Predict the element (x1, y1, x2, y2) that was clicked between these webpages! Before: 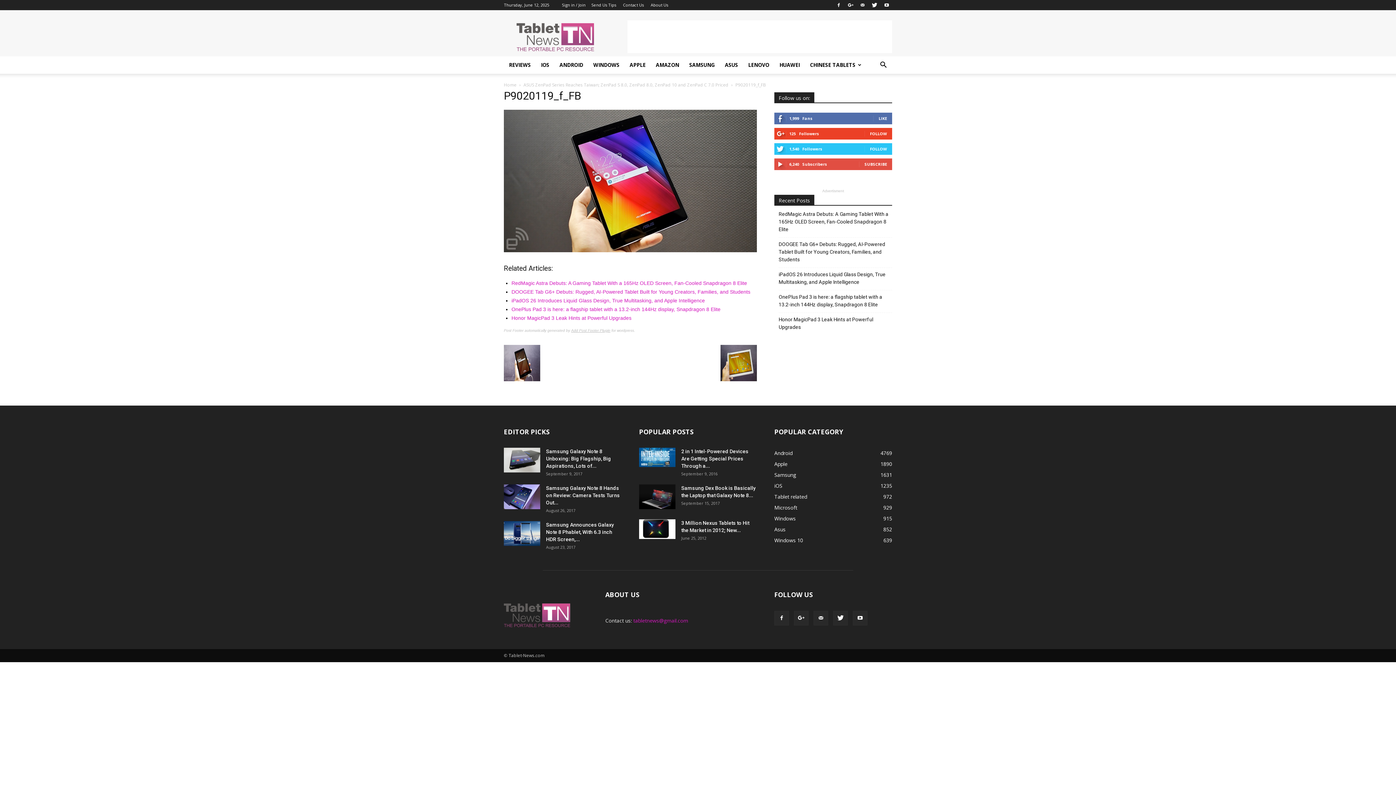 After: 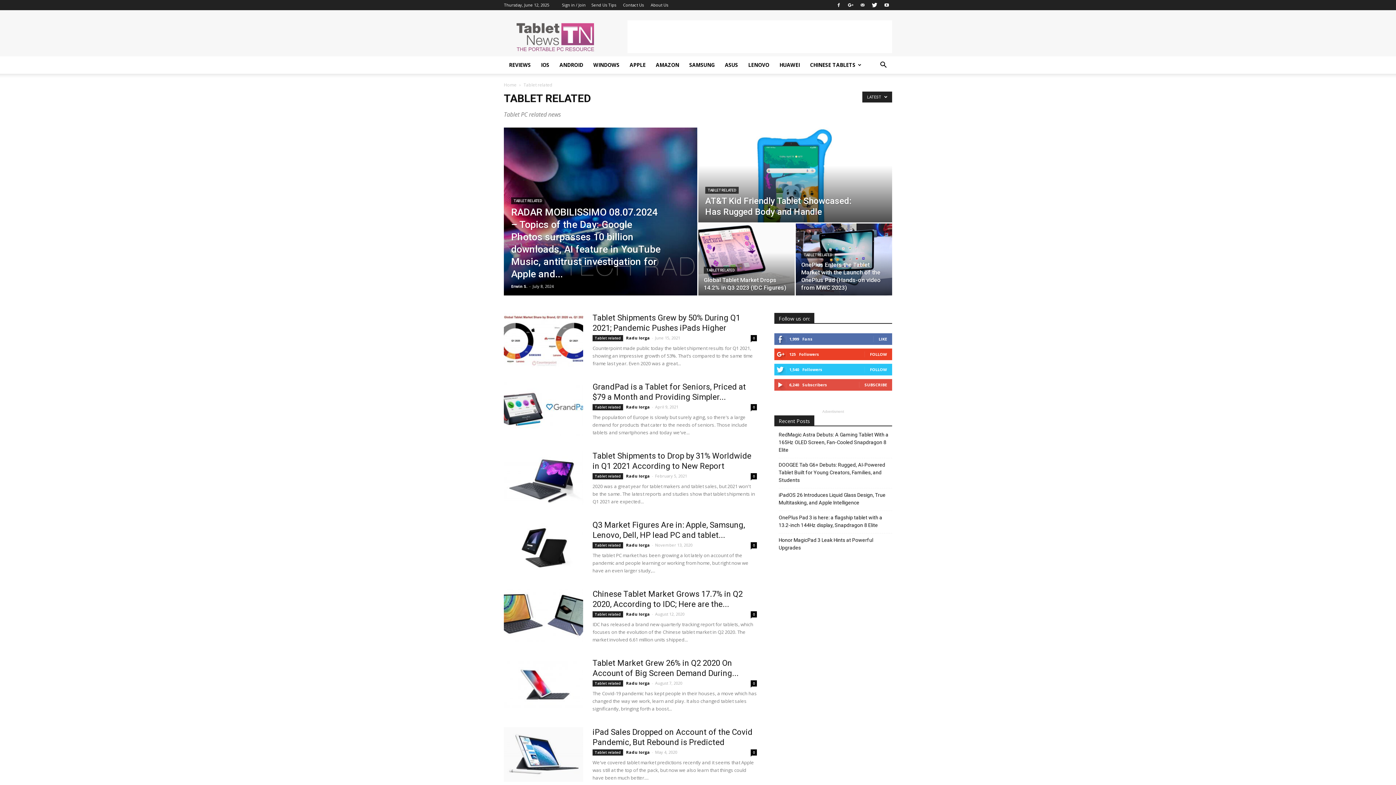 Action: label: Tablet related
972 bbox: (774, 493, 807, 500)